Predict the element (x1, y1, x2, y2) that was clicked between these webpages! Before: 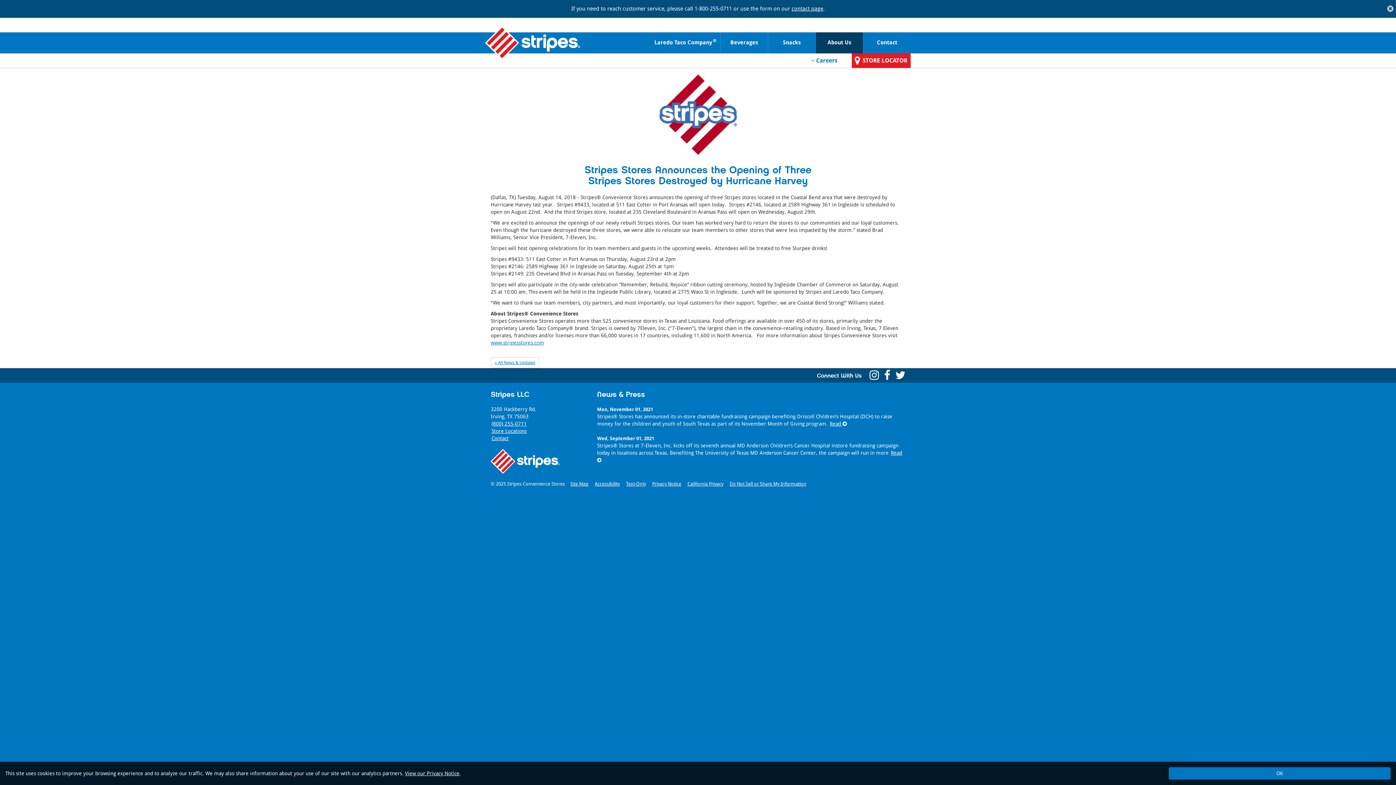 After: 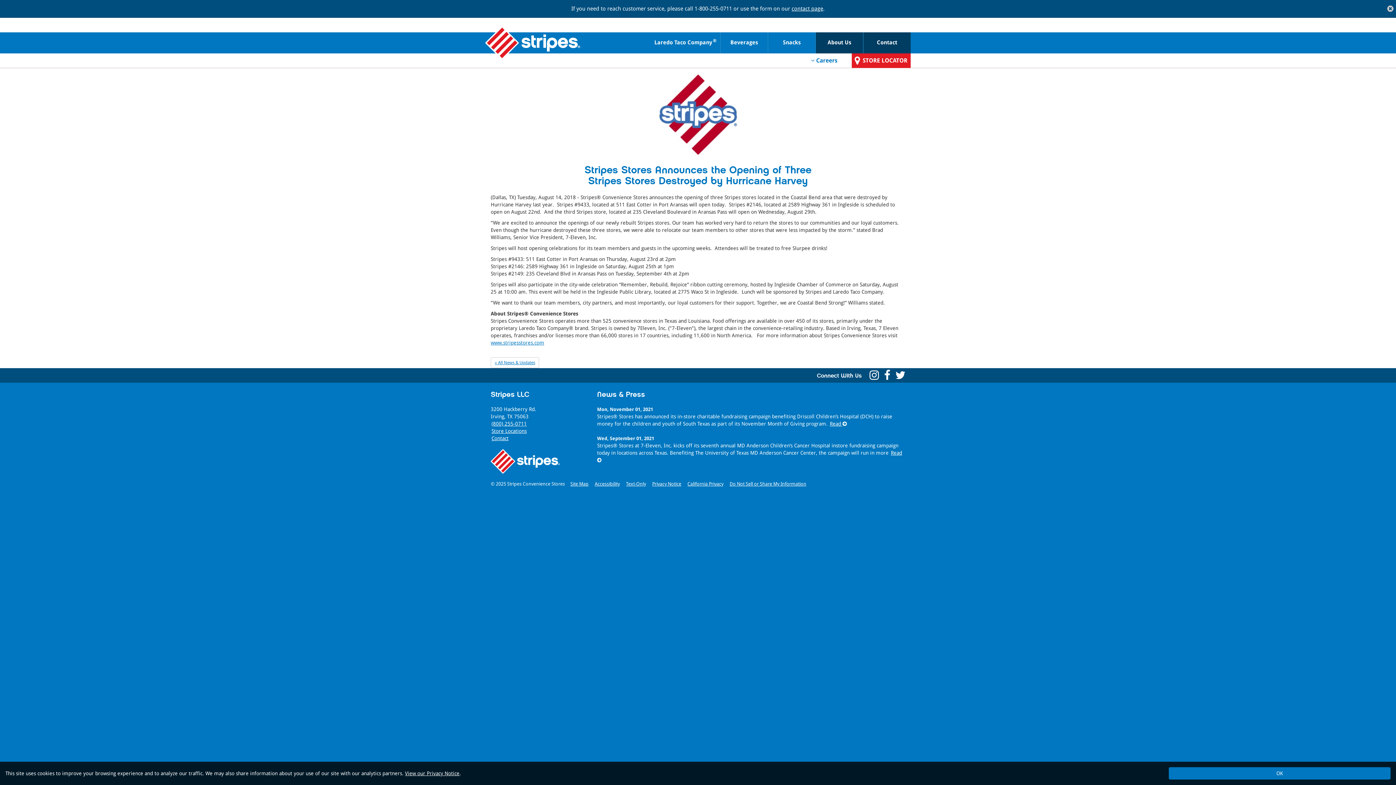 Action: label: Contact bbox: (863, 32, 910, 53)